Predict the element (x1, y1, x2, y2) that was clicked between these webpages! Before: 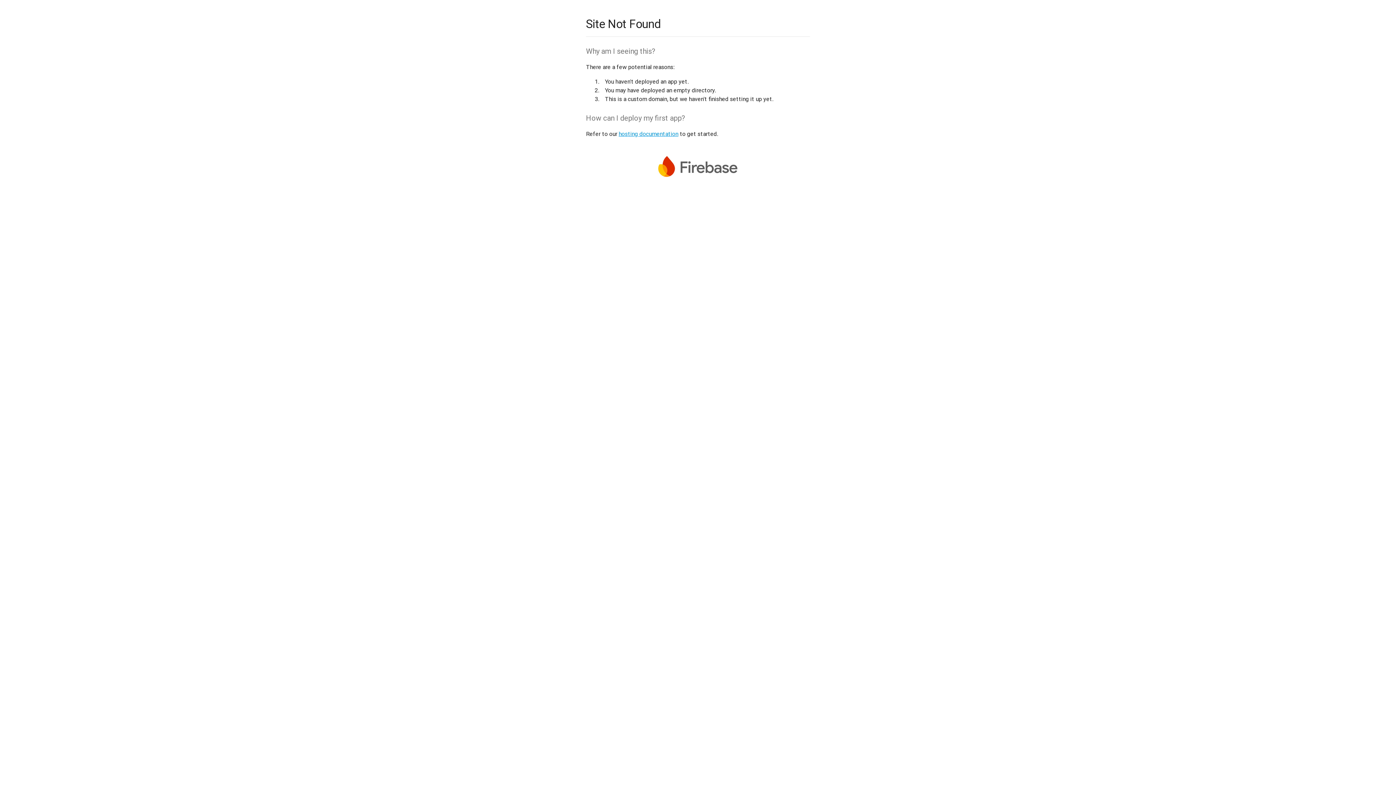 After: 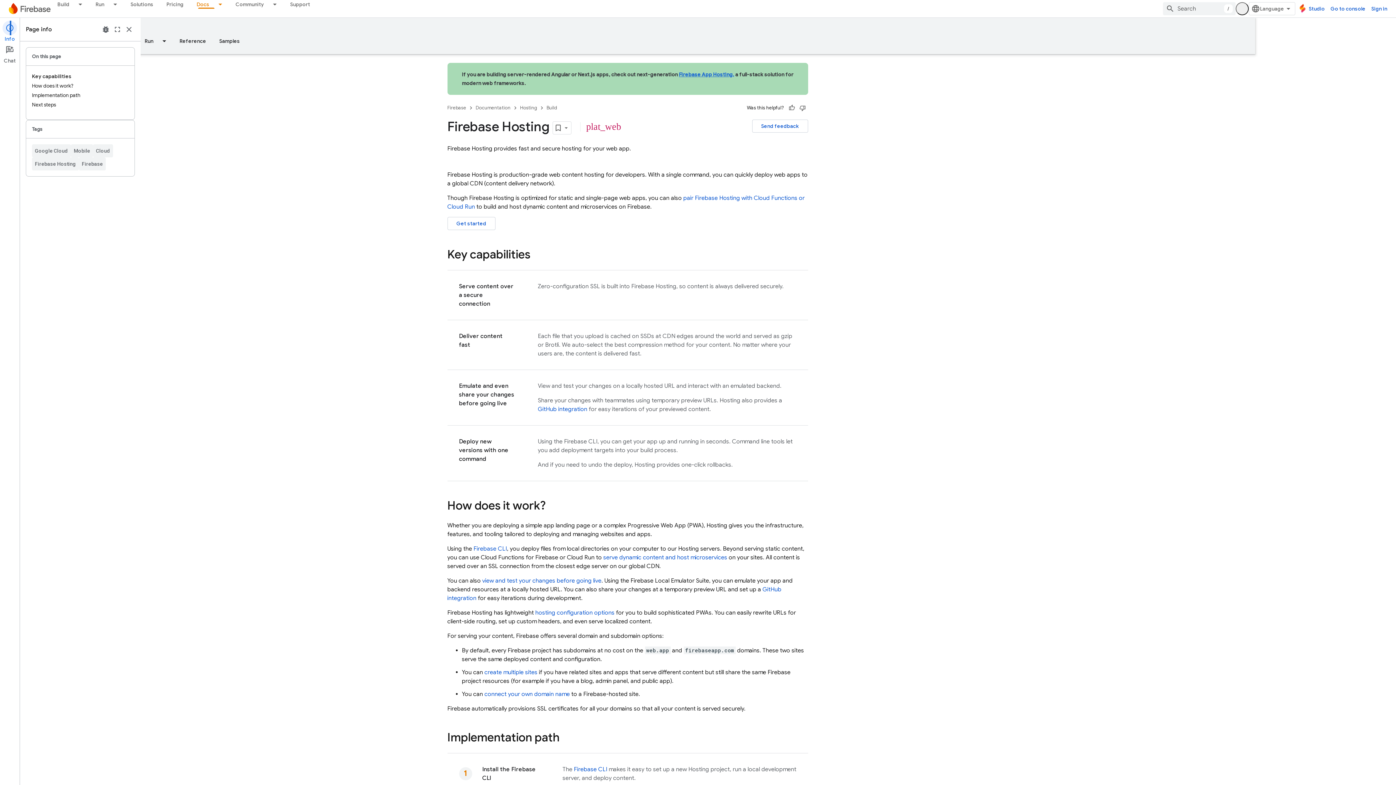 Action: label: hosting documentation bbox: (618, 130, 678, 137)